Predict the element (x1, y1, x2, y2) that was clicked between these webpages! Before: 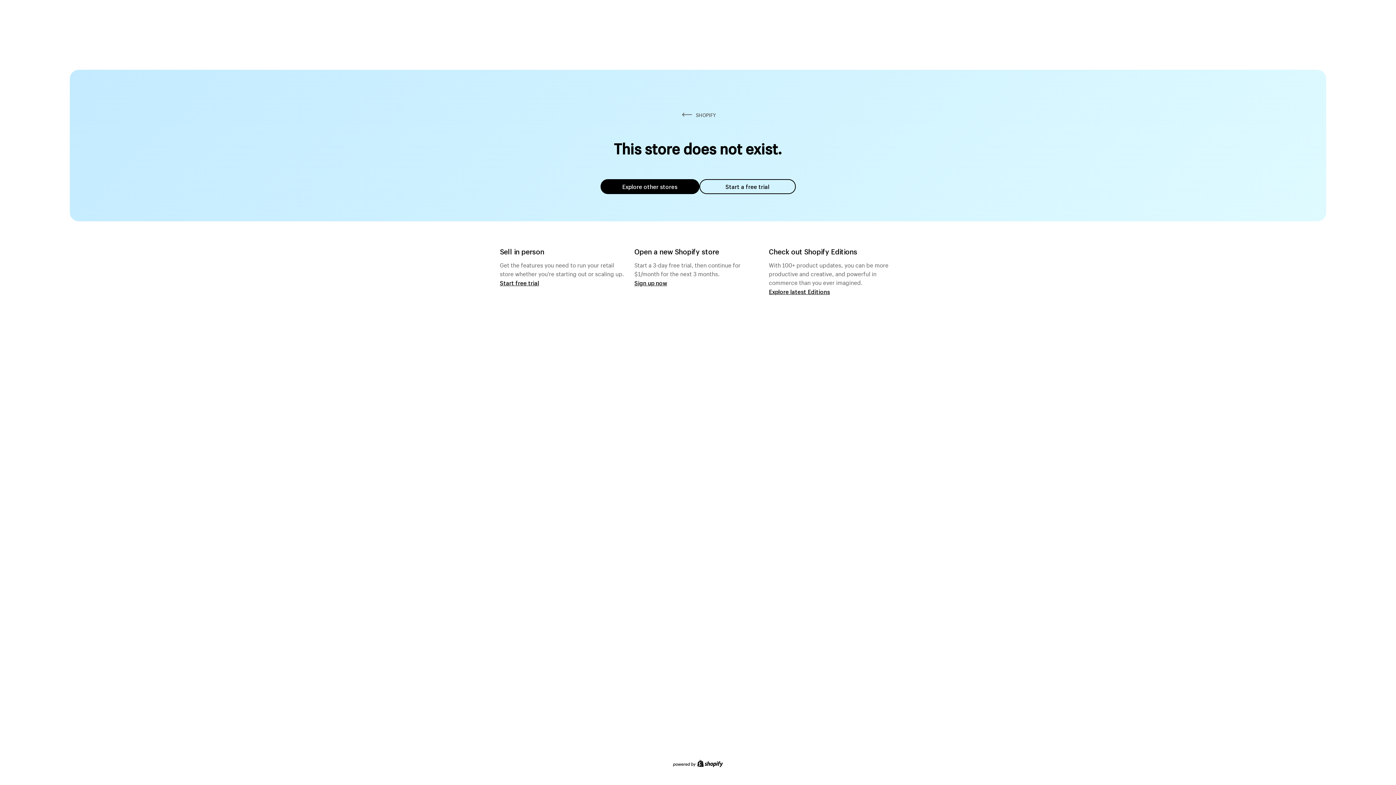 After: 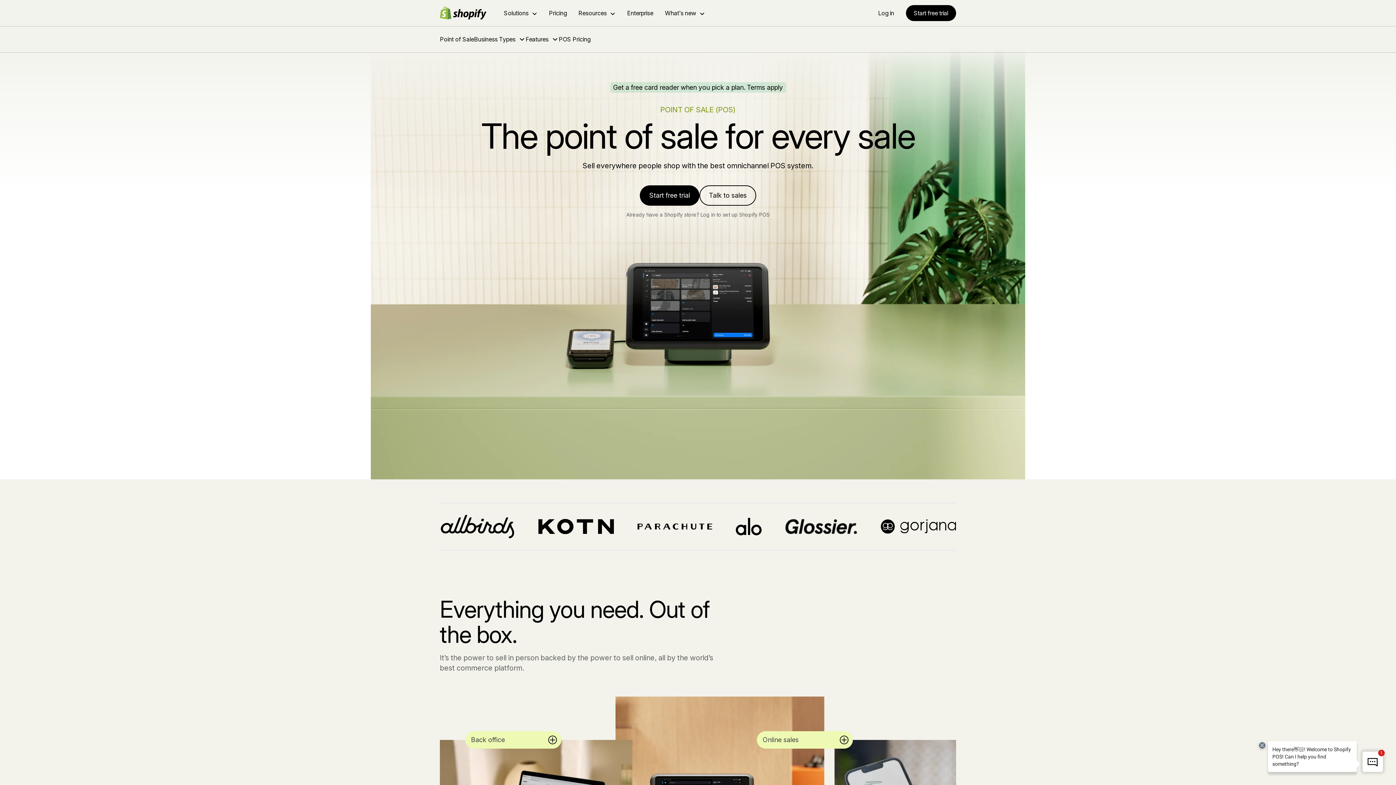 Action: bbox: (500, 279, 539, 286) label: Start free trial